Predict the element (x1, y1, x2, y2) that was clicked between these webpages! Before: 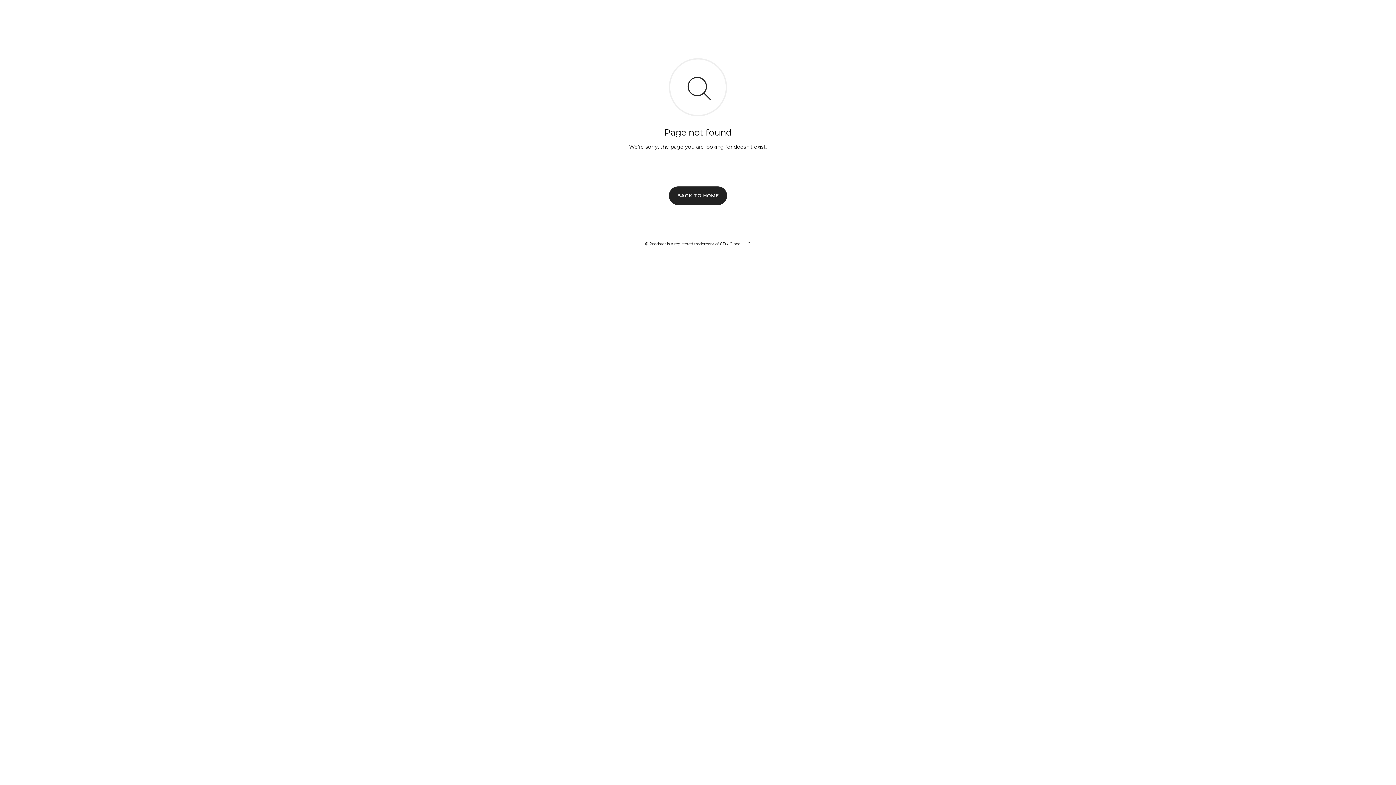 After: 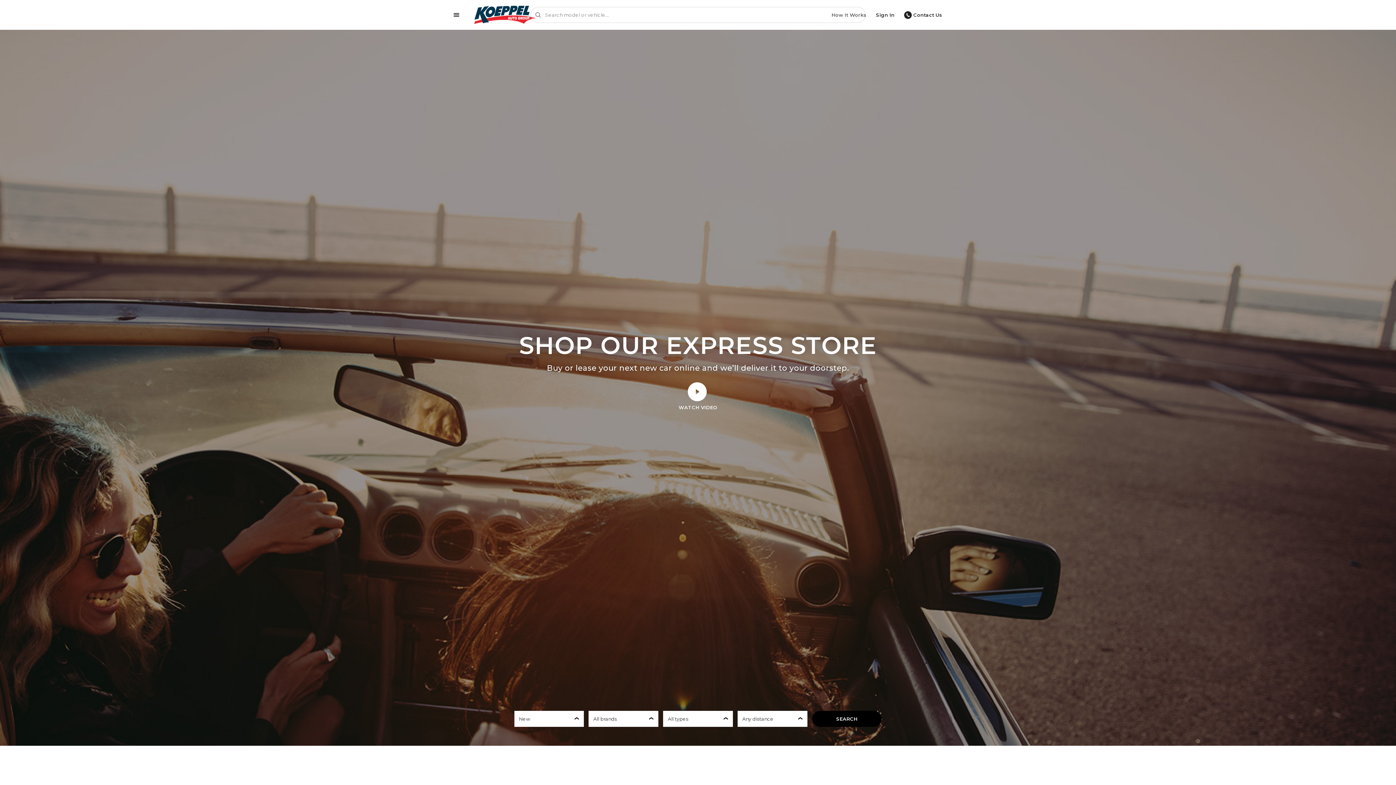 Action: label: BACK TO HOME bbox: (669, 186, 727, 204)